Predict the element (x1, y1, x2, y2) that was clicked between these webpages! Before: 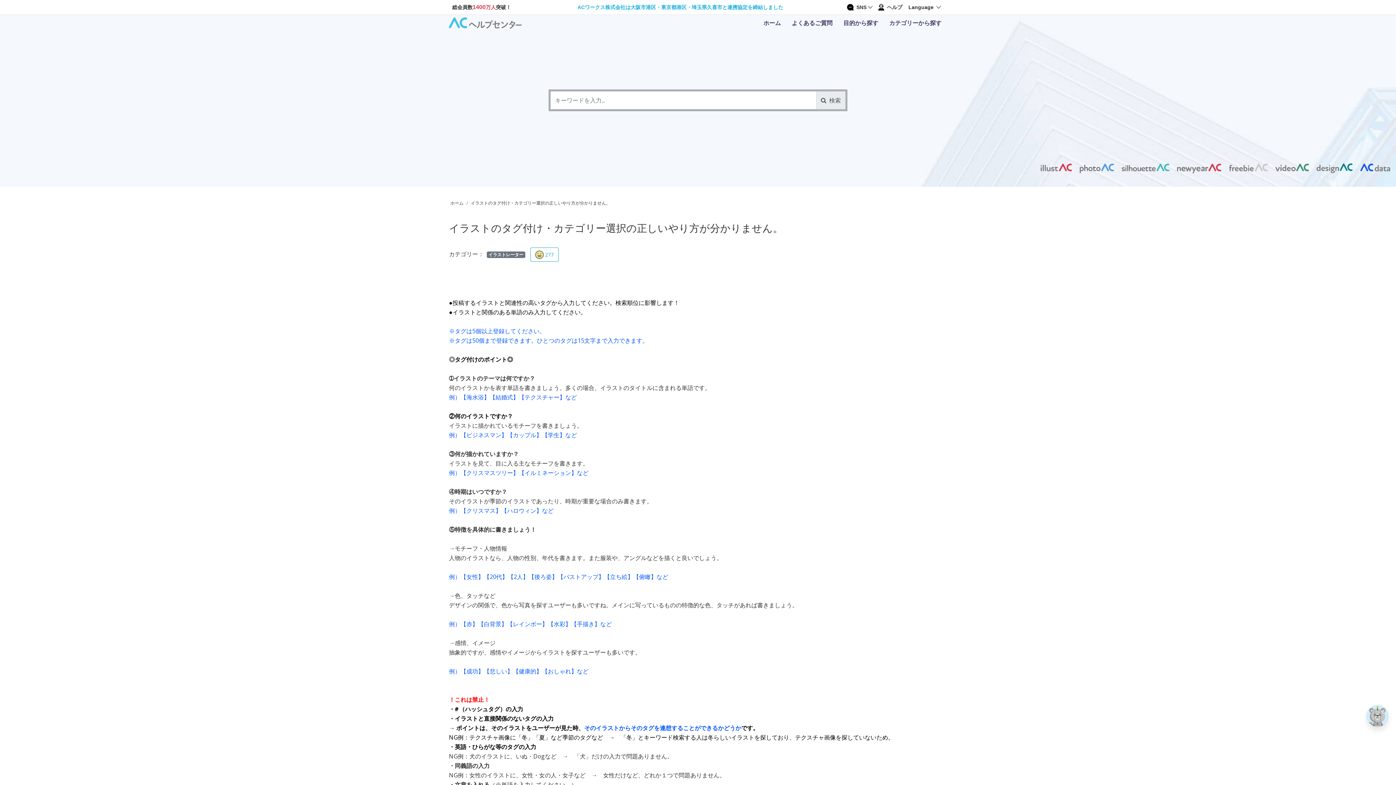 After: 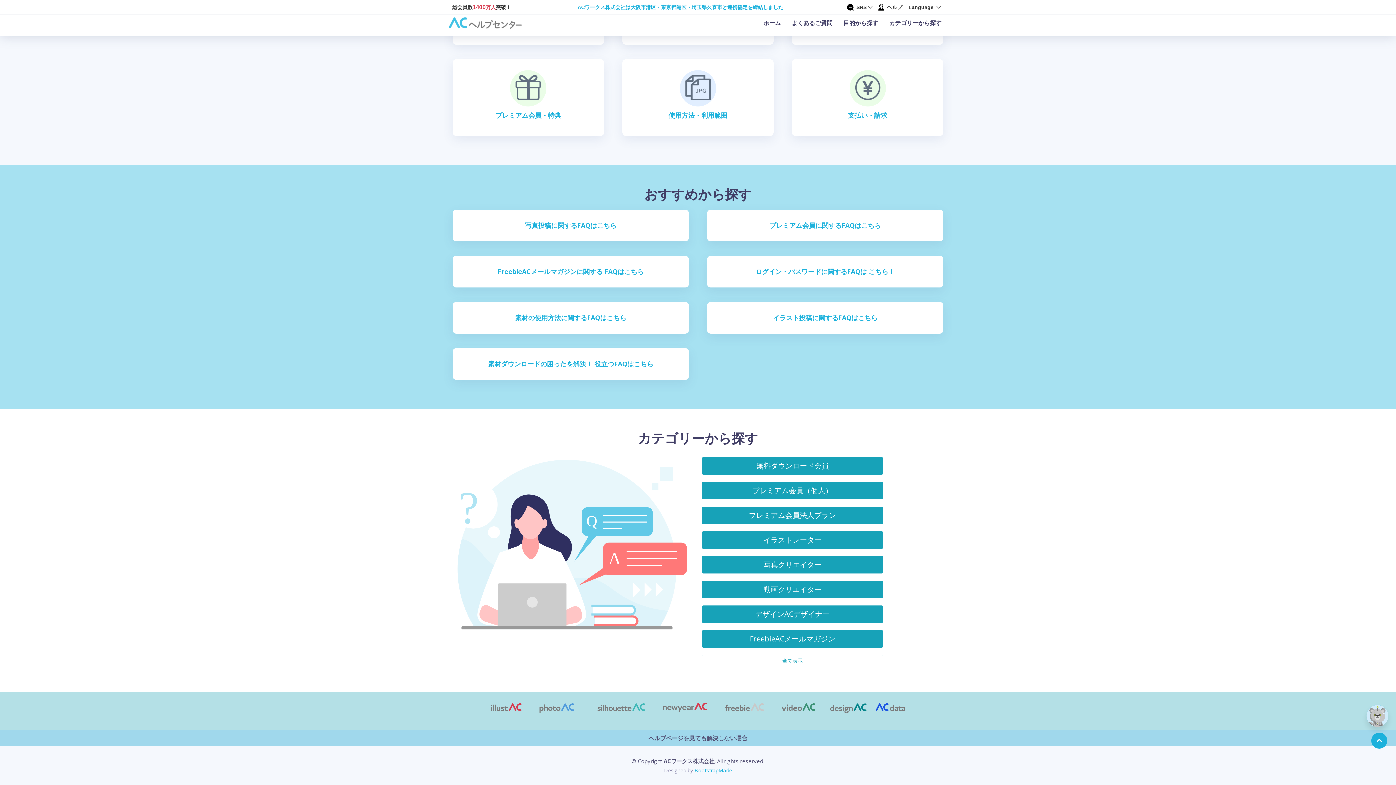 Action: label: カテゴリーから探す bbox: (884, 14, 947, 30)